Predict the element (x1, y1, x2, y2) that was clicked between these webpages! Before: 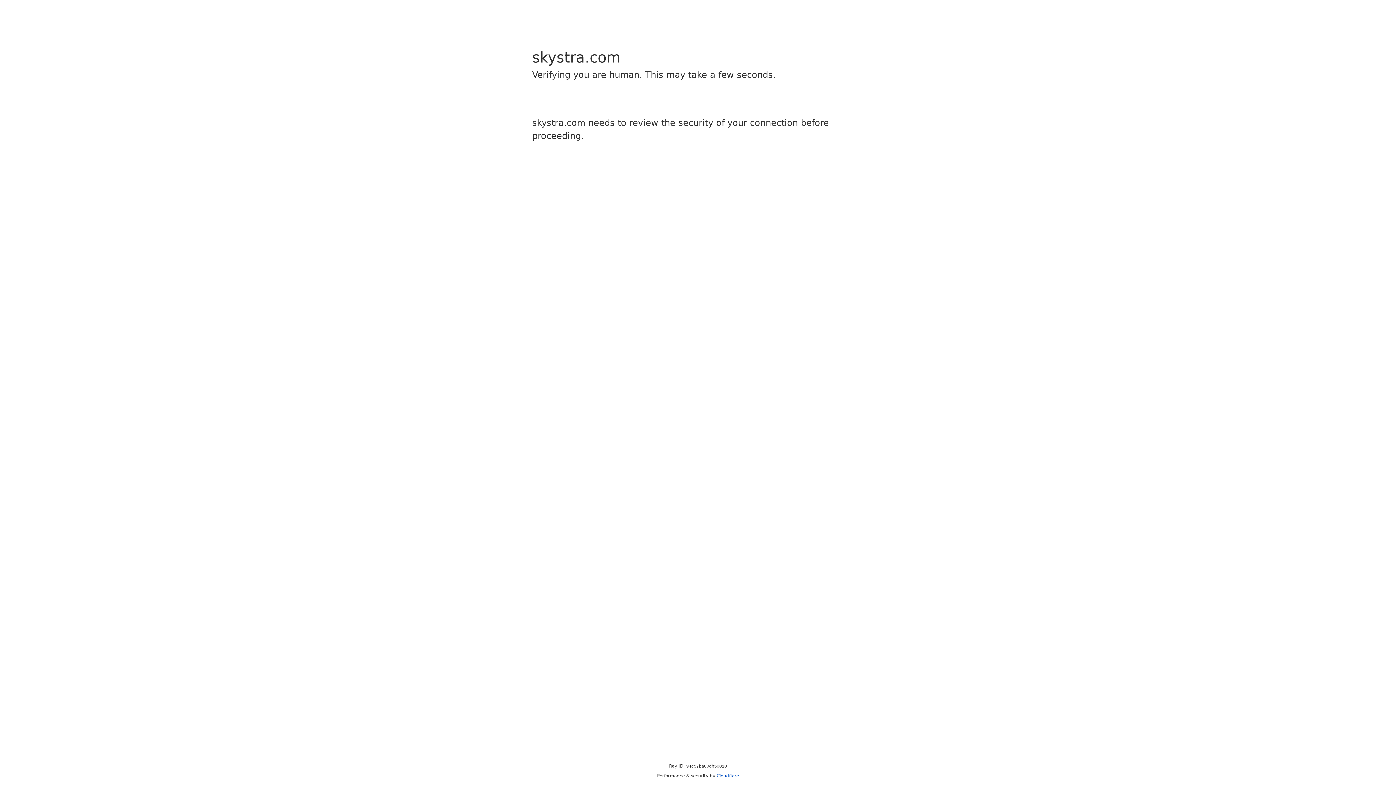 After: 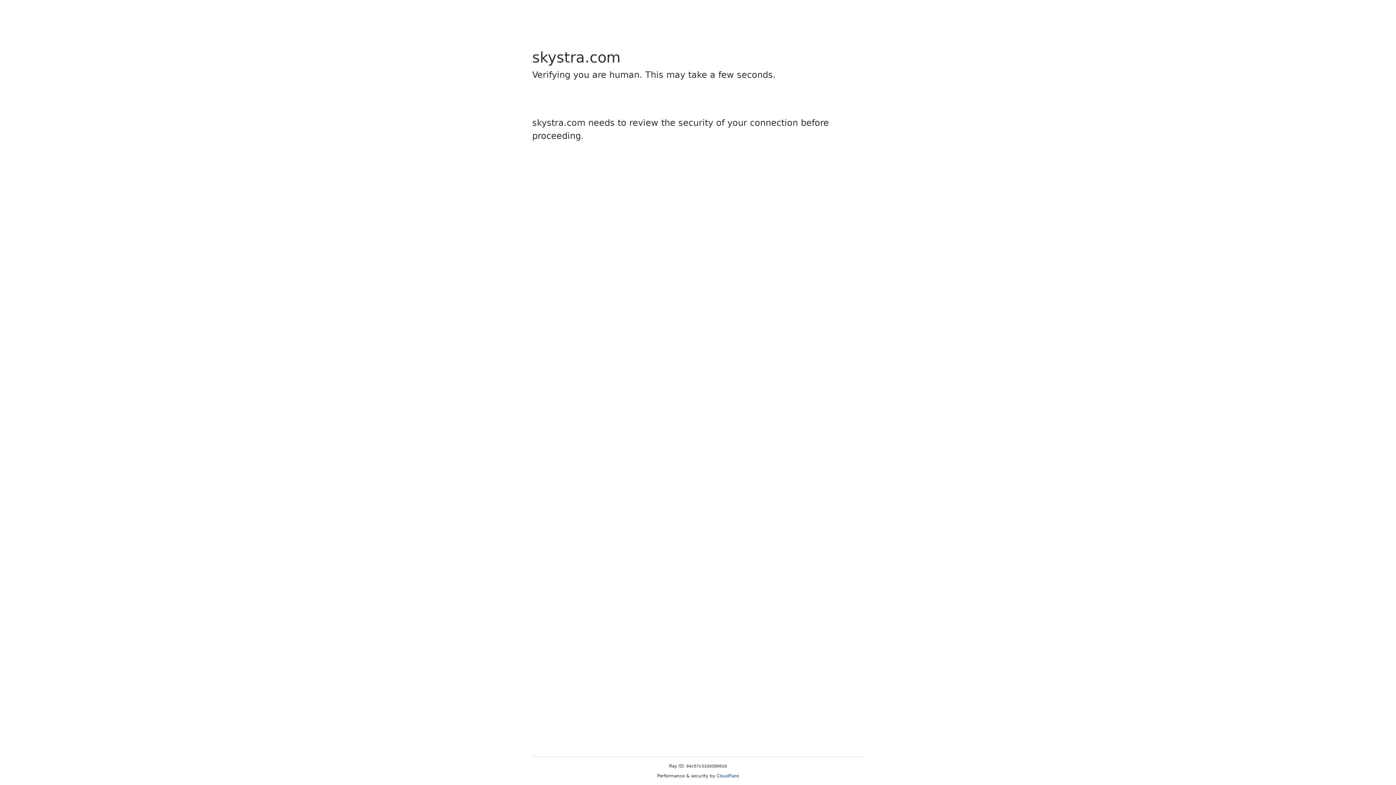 Action: bbox: (716, 773, 739, 778) label: Cloudflare